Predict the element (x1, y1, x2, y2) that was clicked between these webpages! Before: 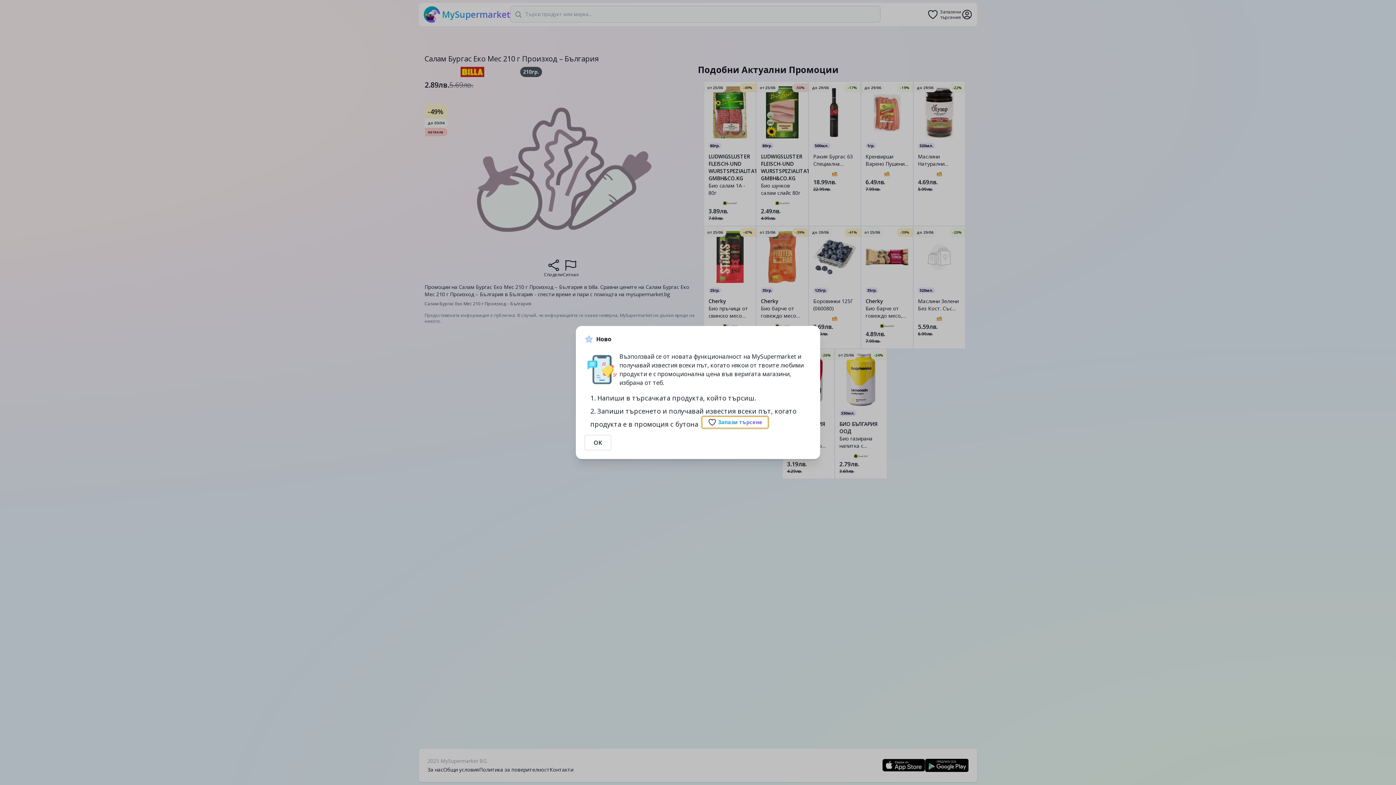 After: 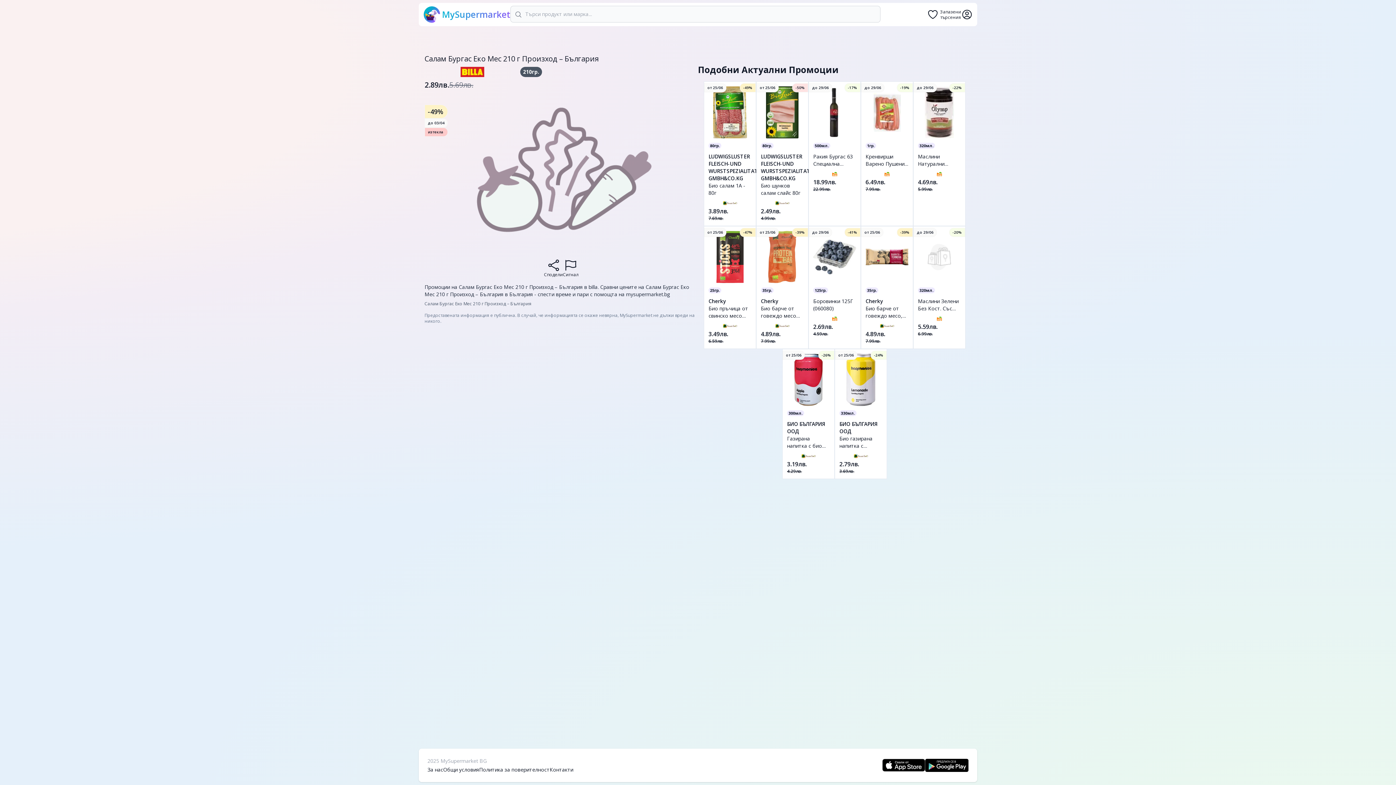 Action: label: OK bbox: (584, 435, 611, 450)